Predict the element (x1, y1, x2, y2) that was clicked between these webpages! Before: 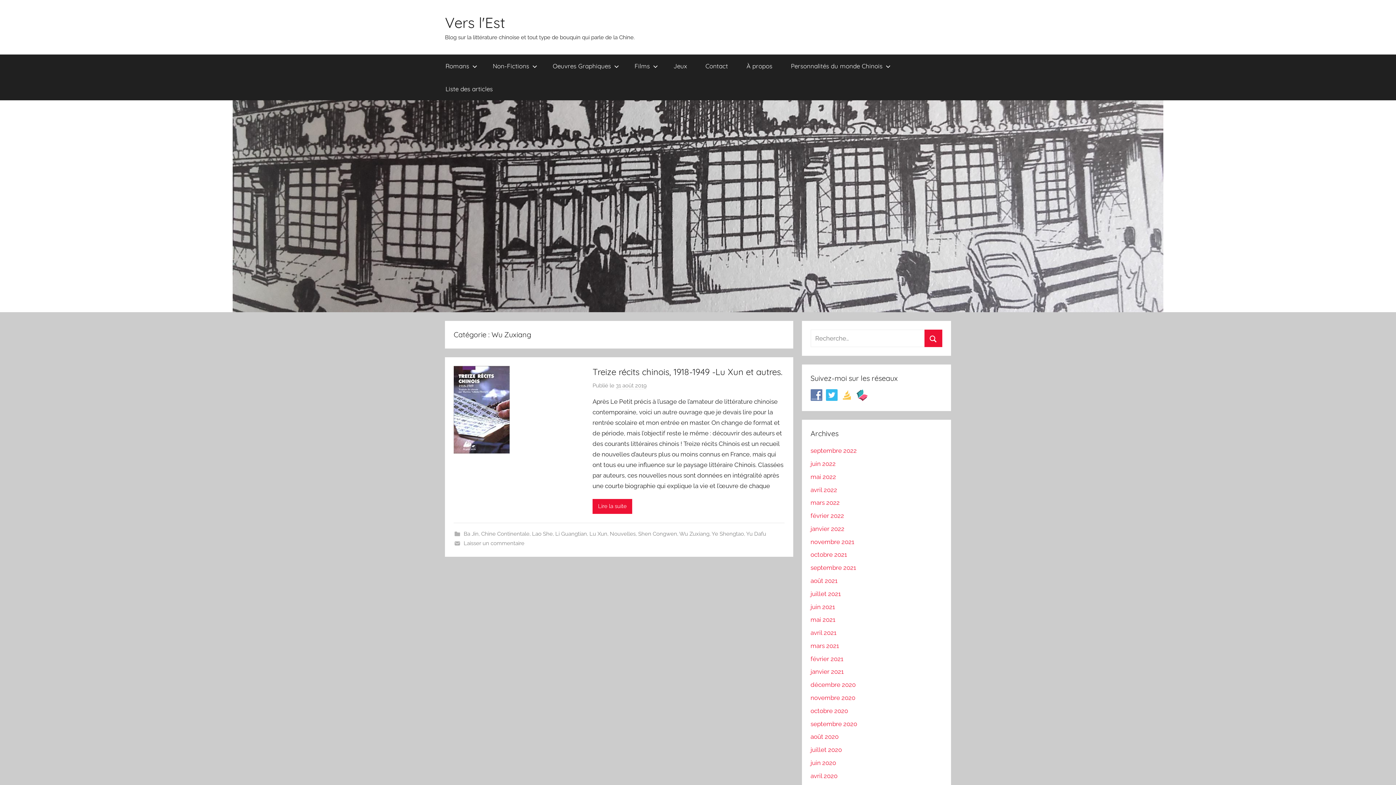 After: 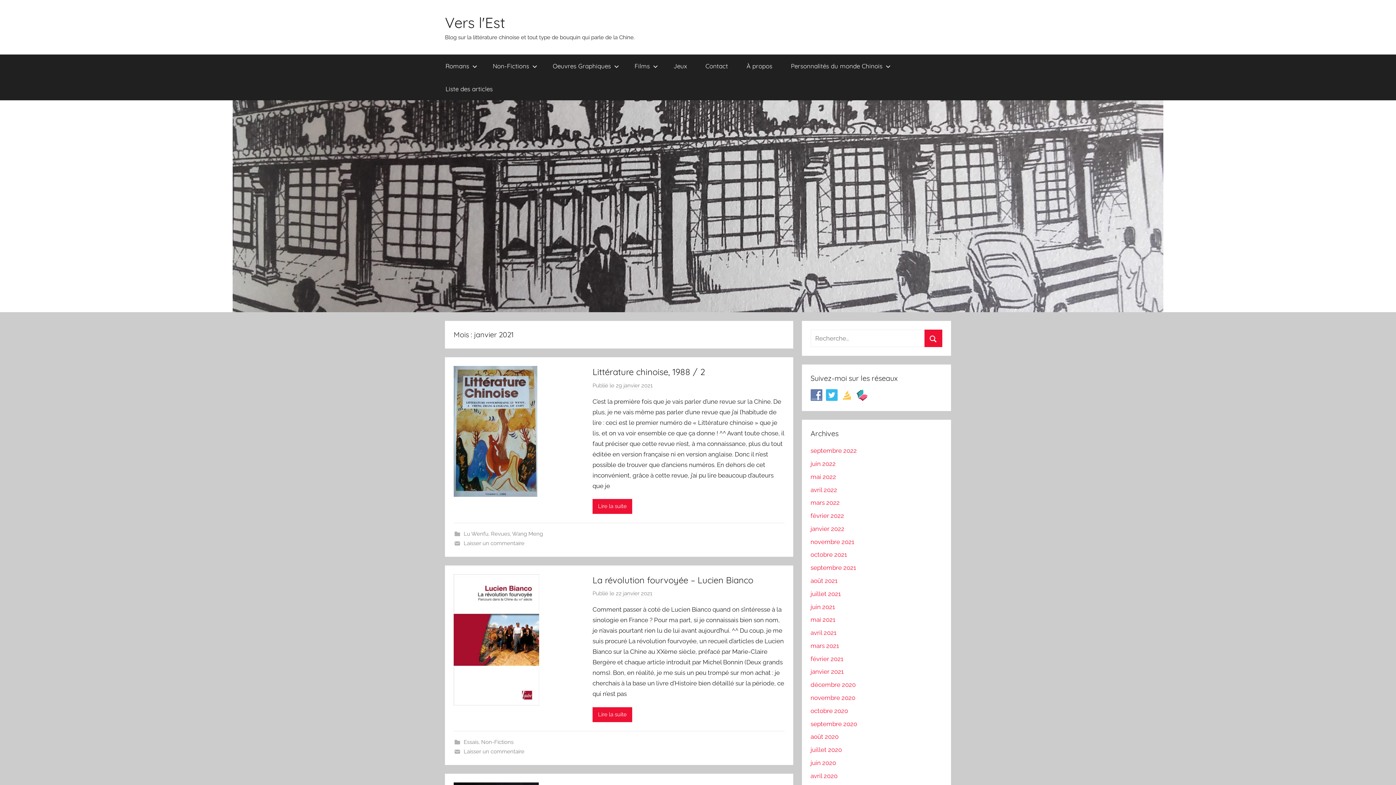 Action: bbox: (810, 668, 843, 675) label: janvier 2021